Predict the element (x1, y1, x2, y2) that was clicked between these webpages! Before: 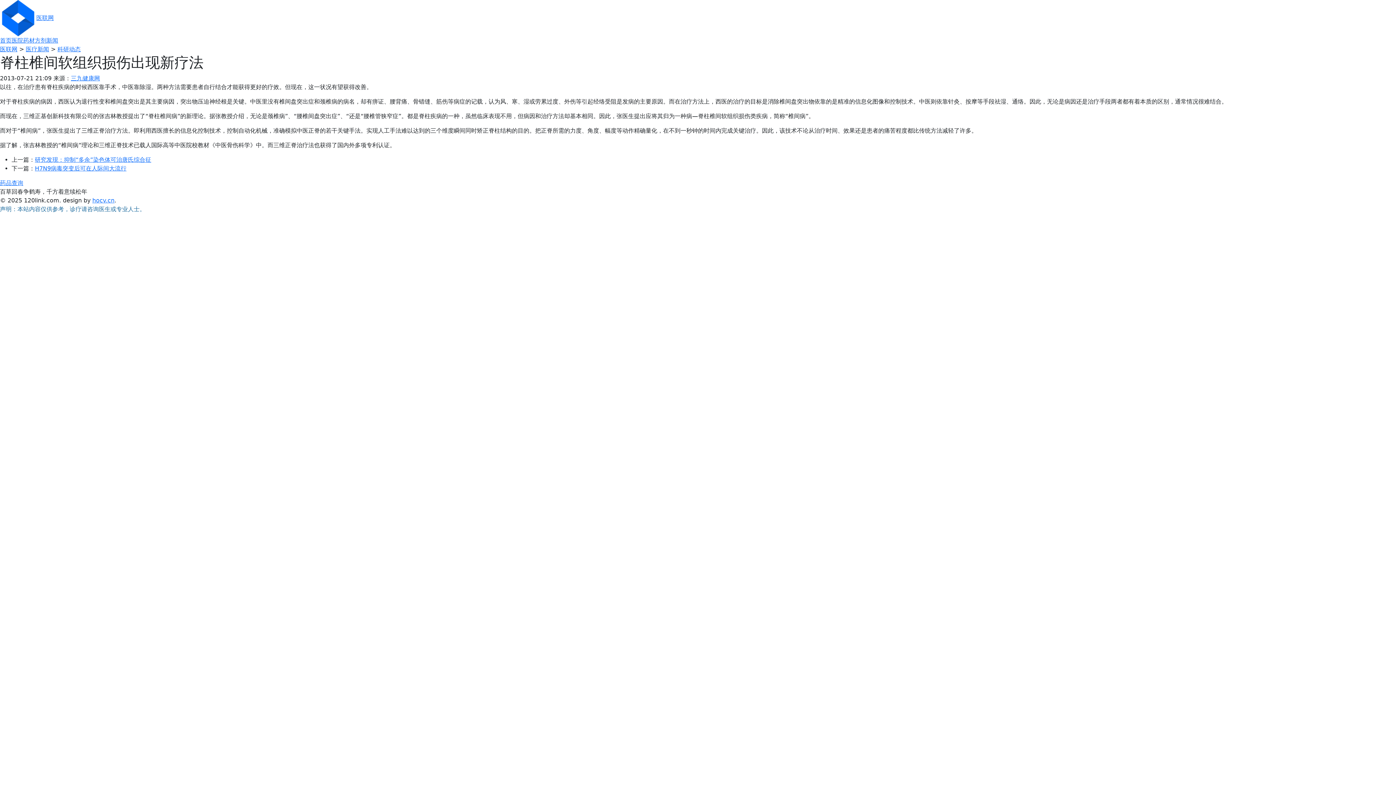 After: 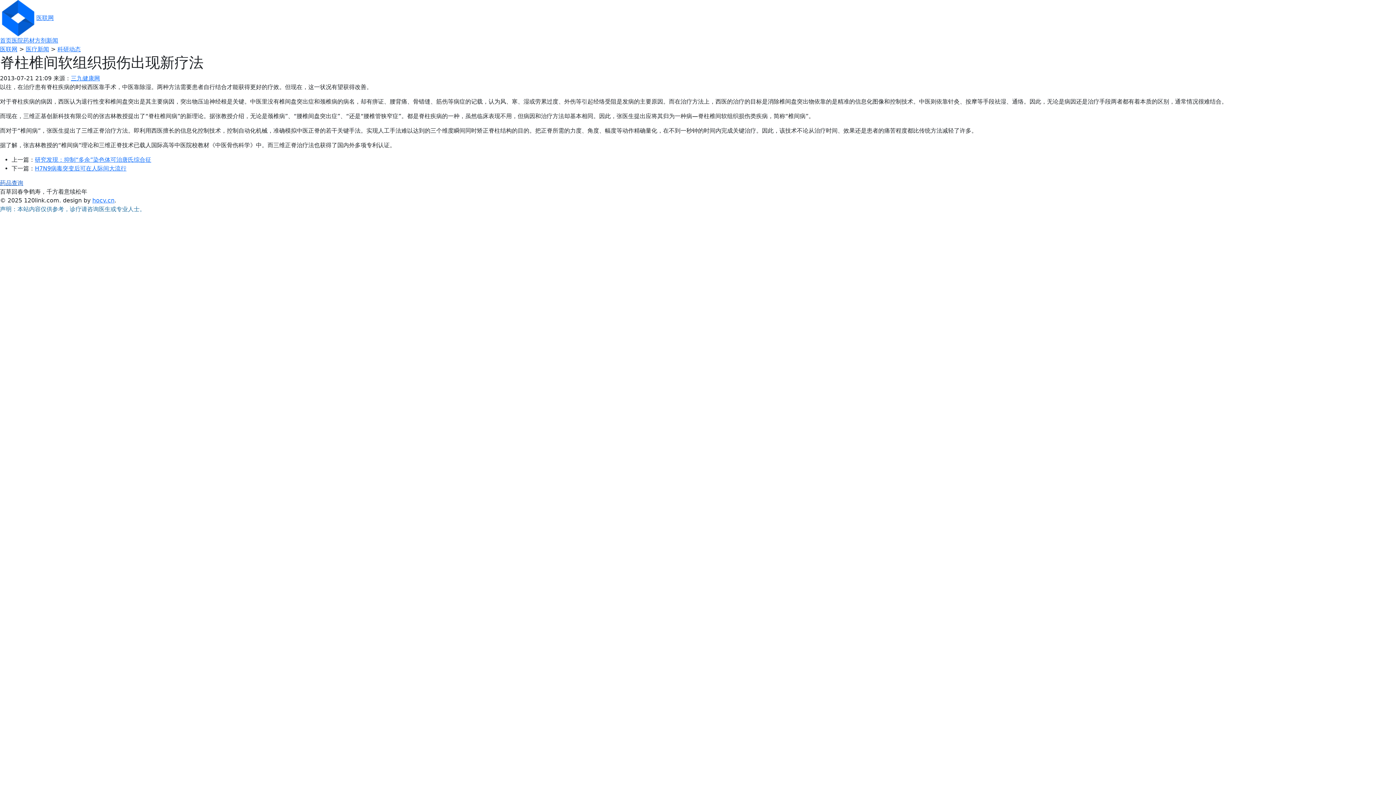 Action: bbox: (0, 179, 23, 186) label: 药品查询